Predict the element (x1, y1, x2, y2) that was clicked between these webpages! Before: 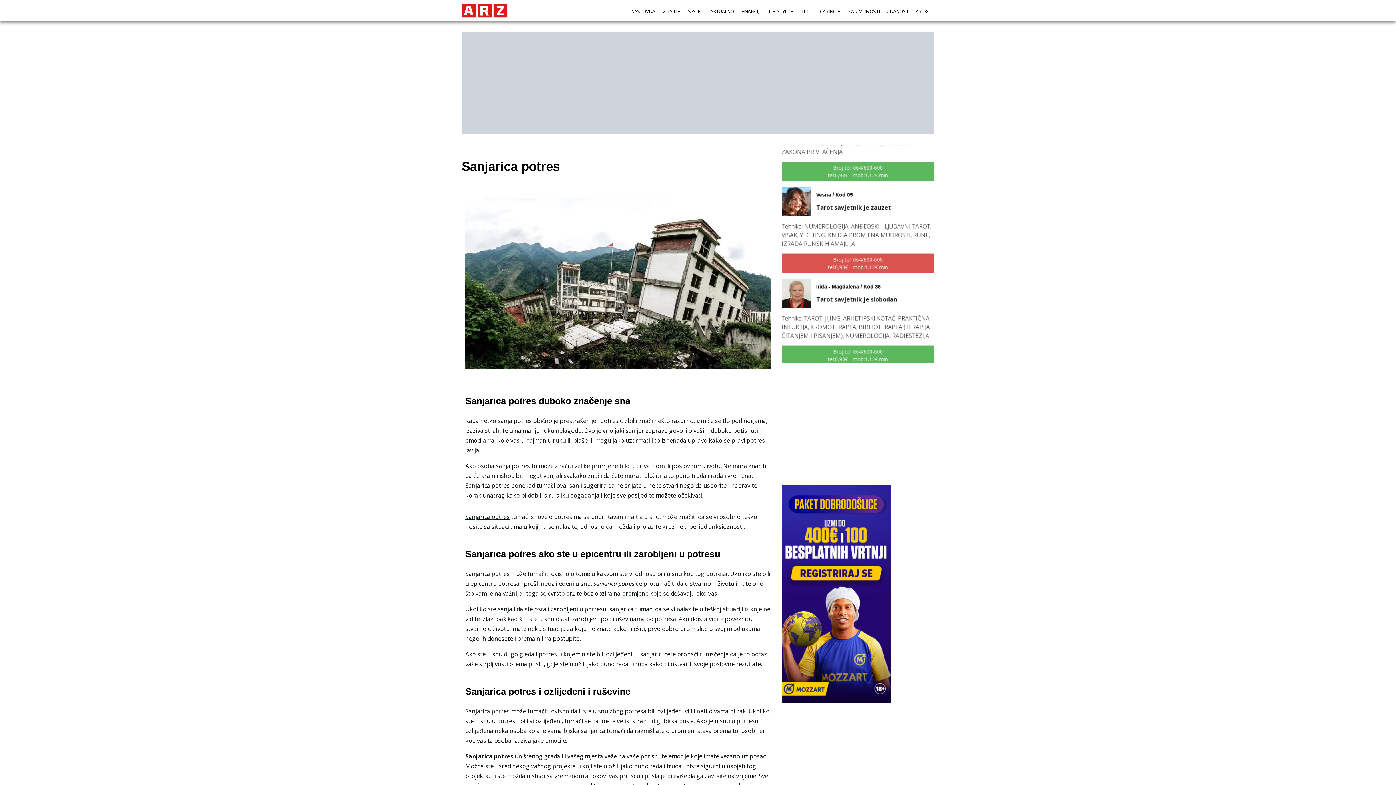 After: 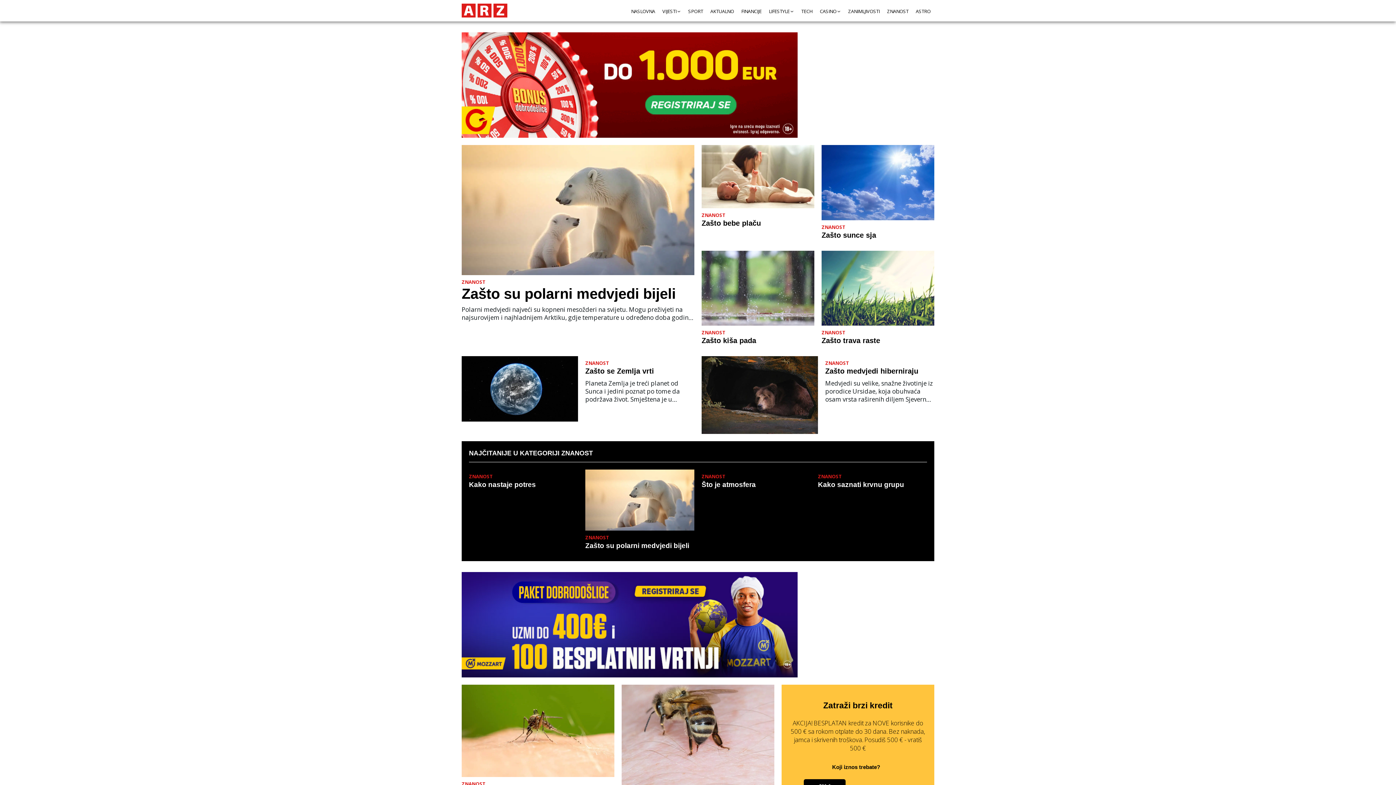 Action: label: ZNANOST bbox: (887, 8, 908, 14)